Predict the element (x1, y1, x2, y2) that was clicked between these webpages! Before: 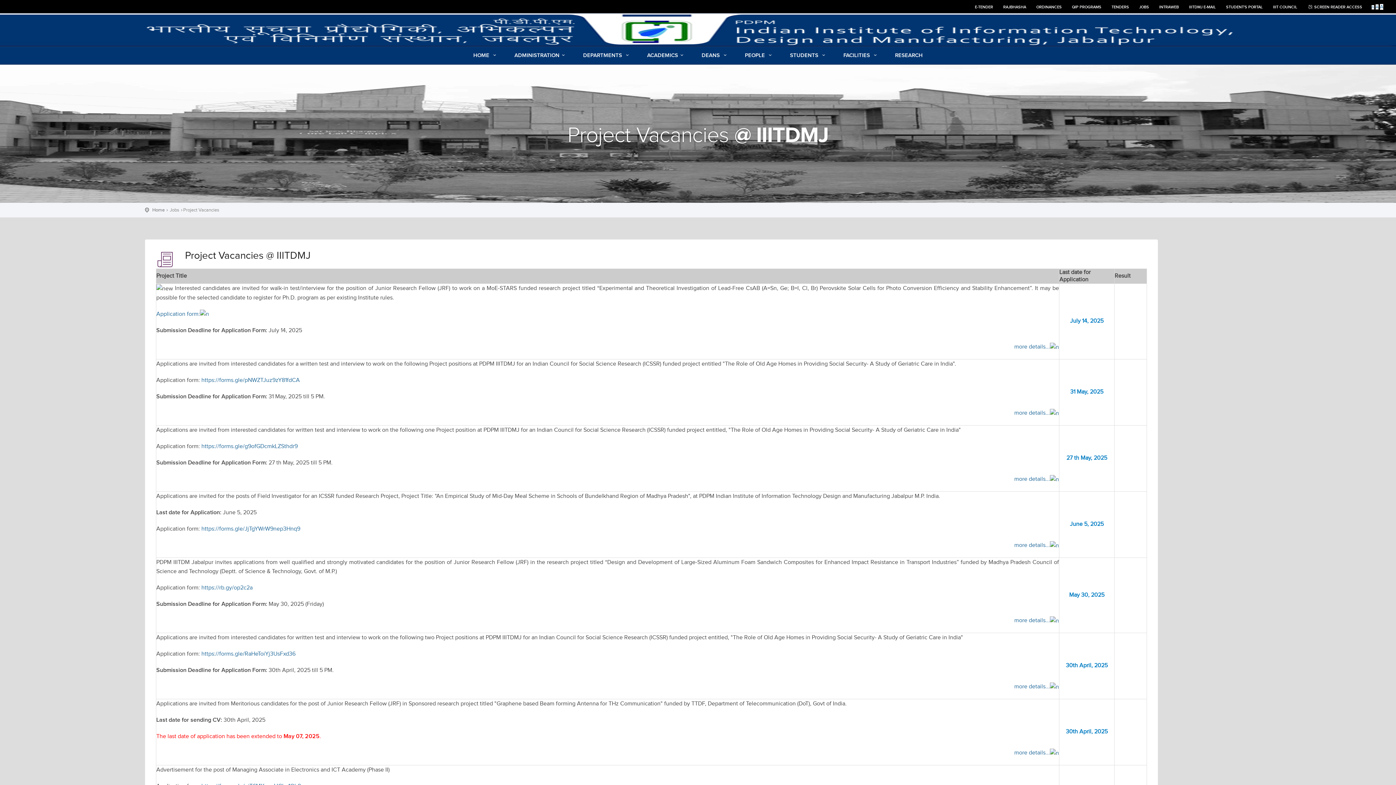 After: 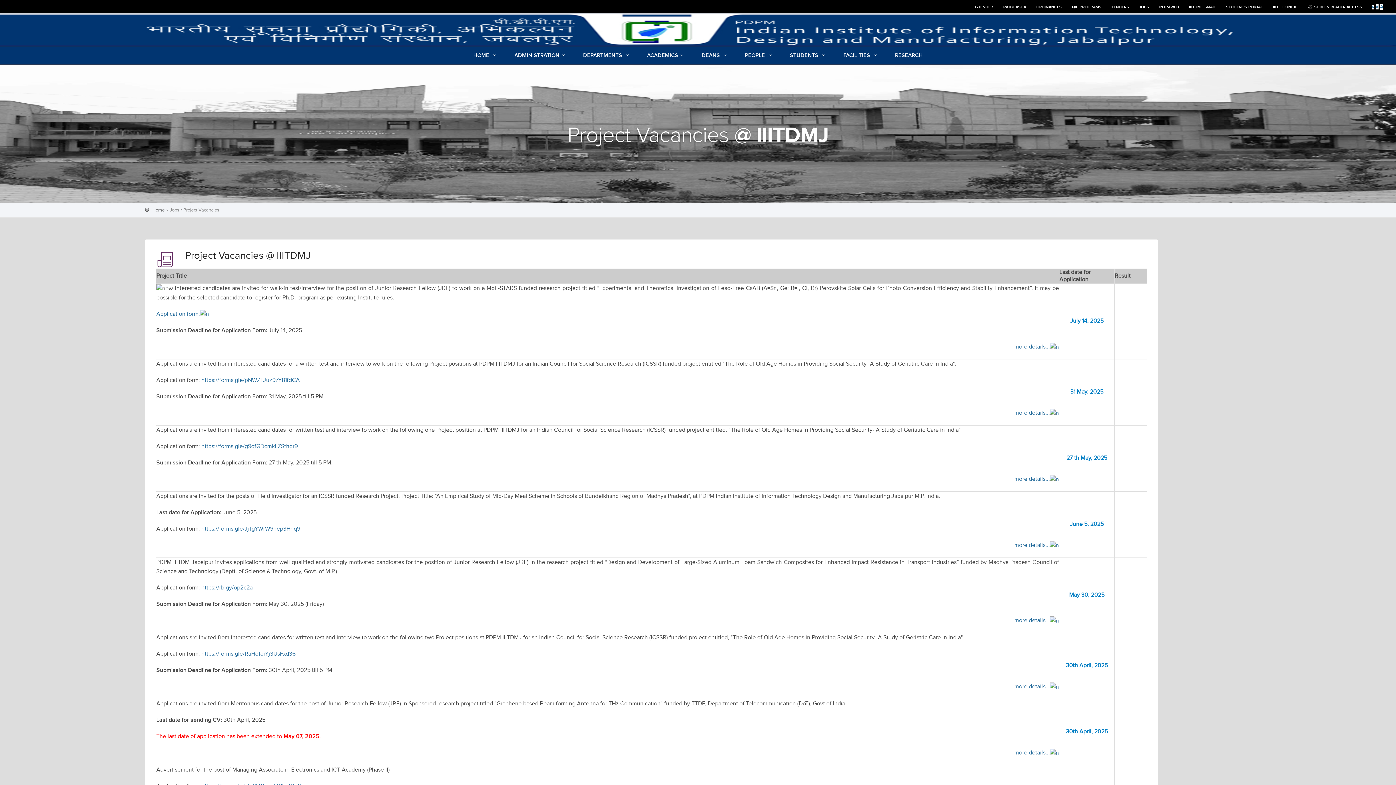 Action: label: IIITDMJ E-MAIL bbox: (1184, 0, 1220, 10)